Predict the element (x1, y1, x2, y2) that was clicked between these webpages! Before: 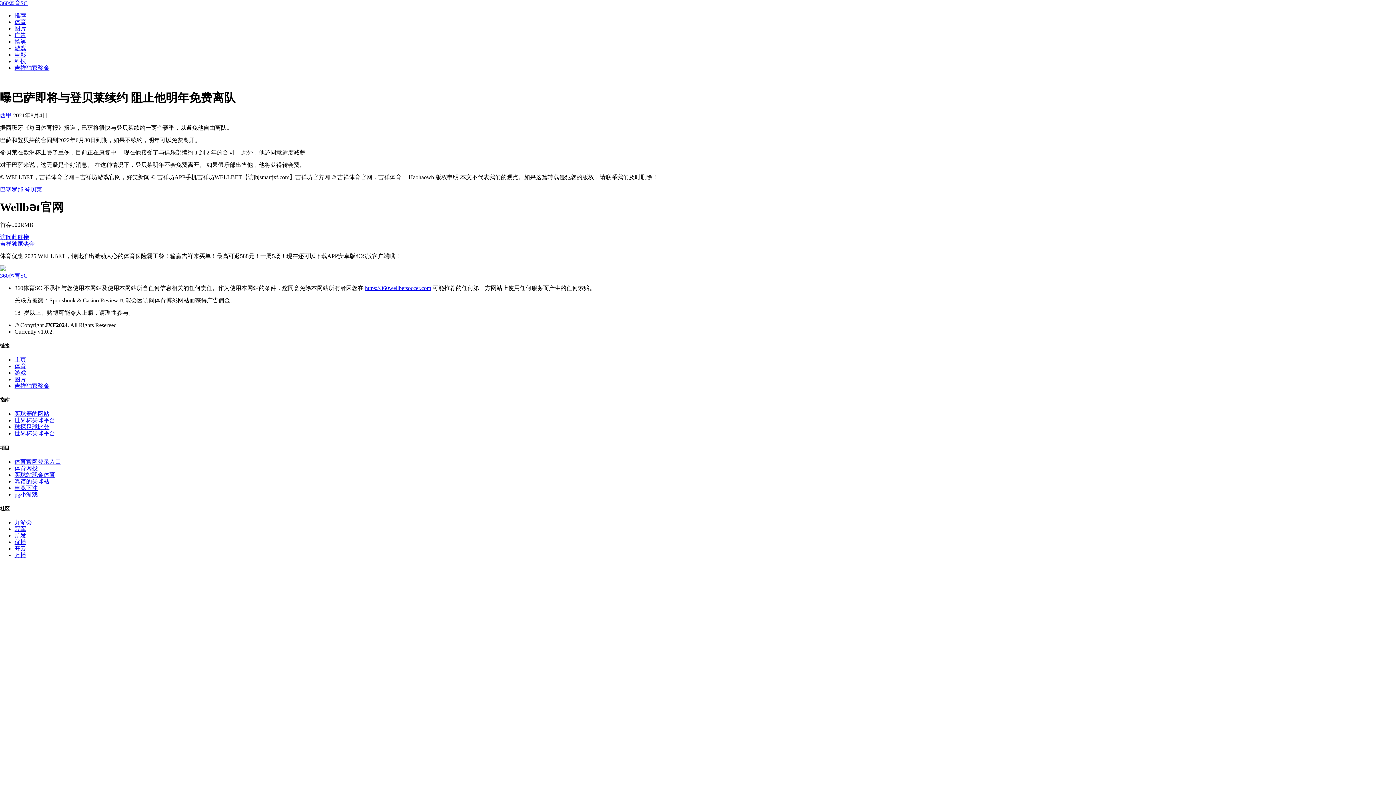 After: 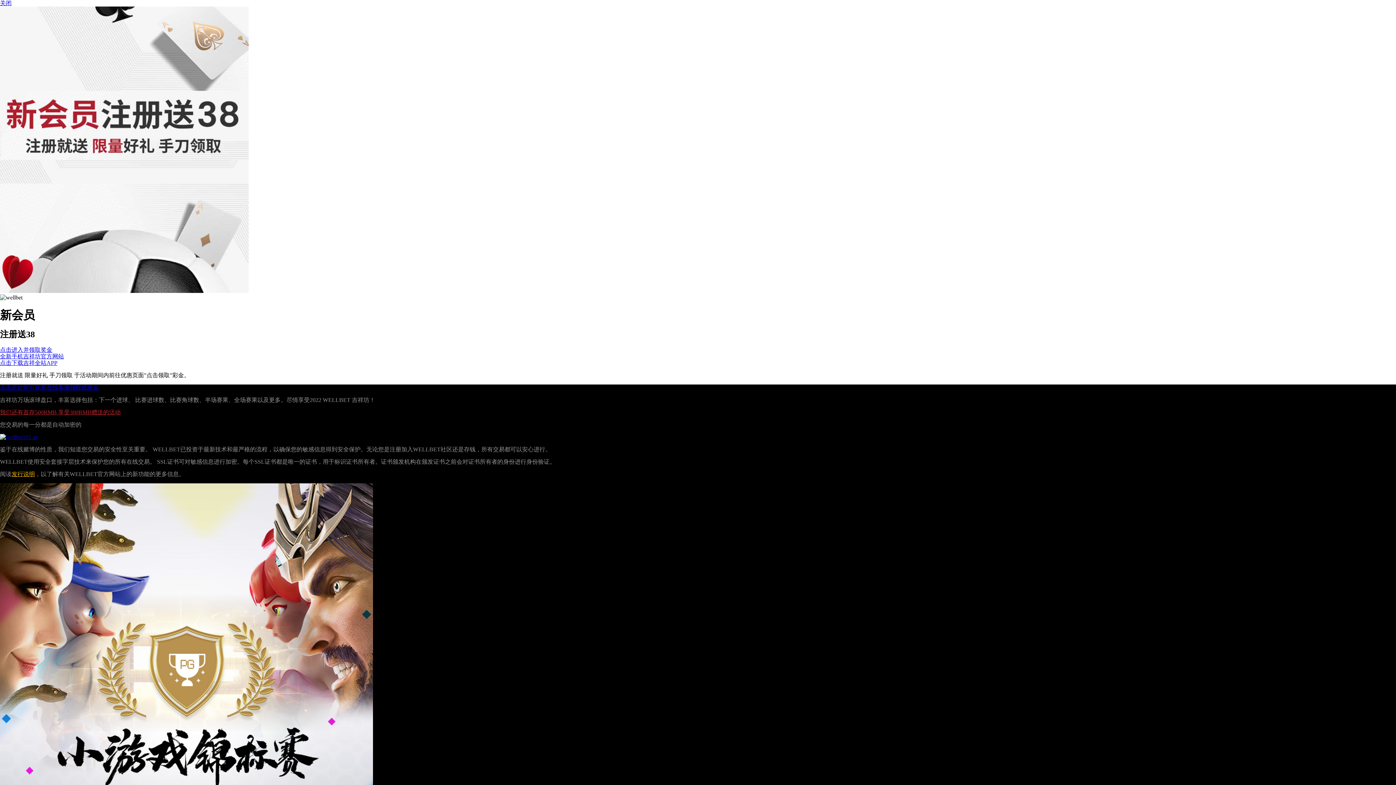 Action: label: 九游会 bbox: (14, 519, 32, 525)